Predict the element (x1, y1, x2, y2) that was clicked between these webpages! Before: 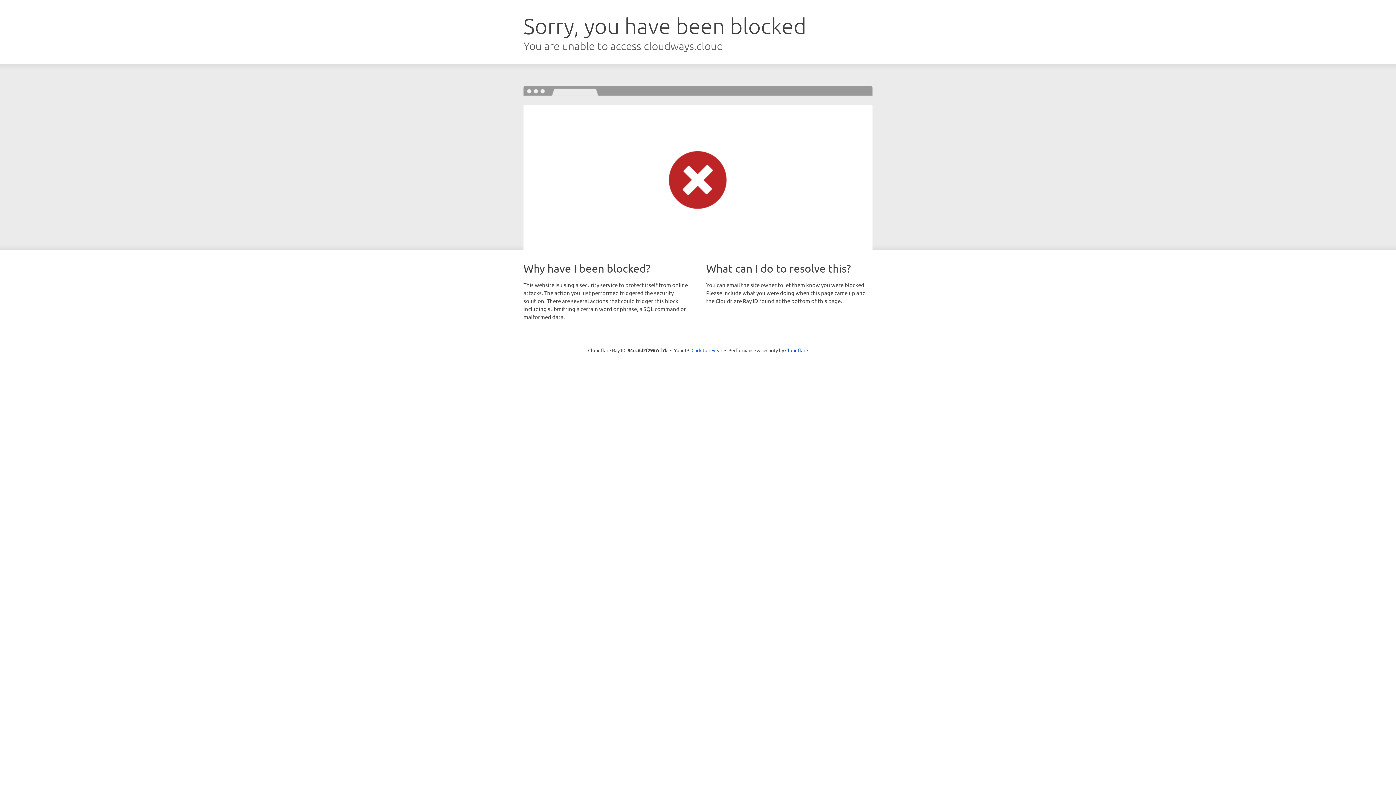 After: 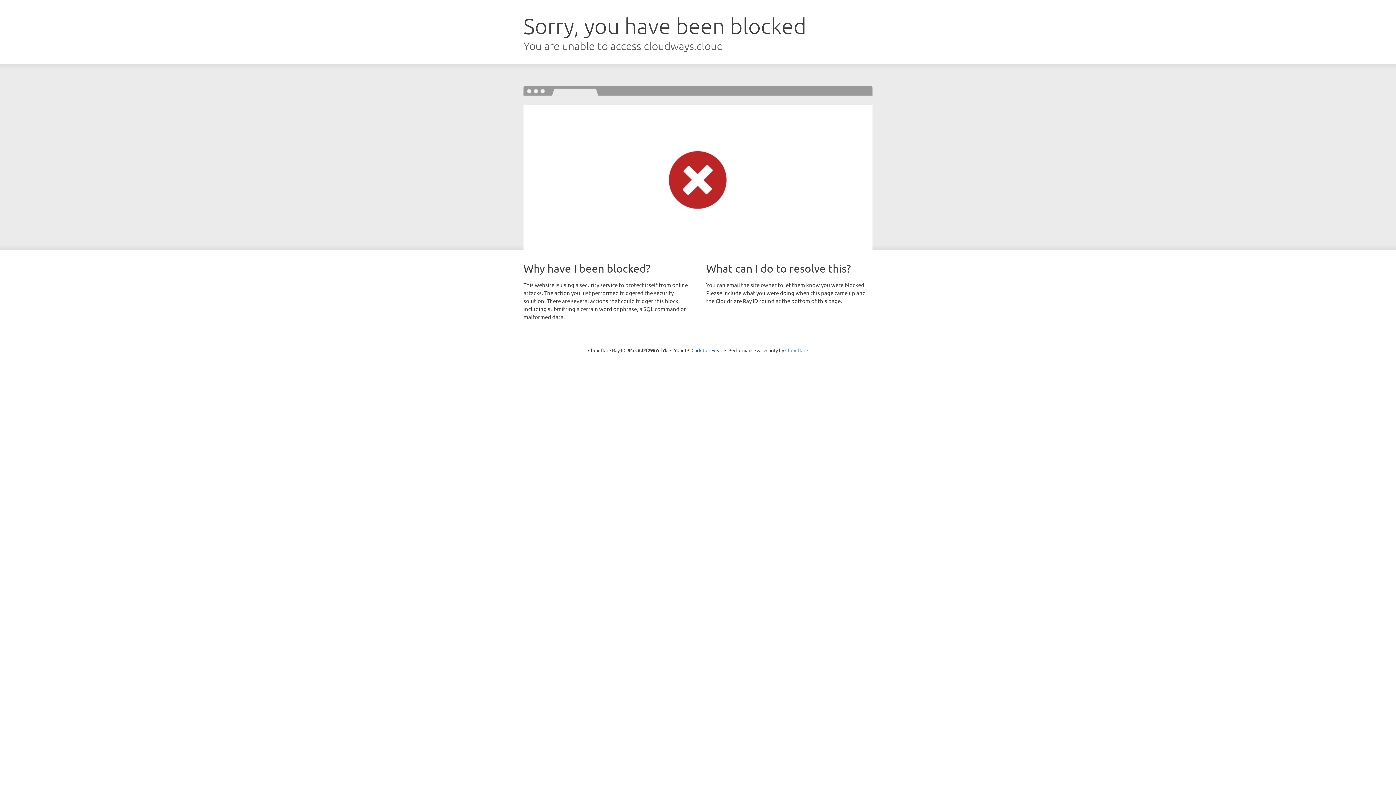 Action: label: Cloudflare bbox: (785, 347, 808, 353)